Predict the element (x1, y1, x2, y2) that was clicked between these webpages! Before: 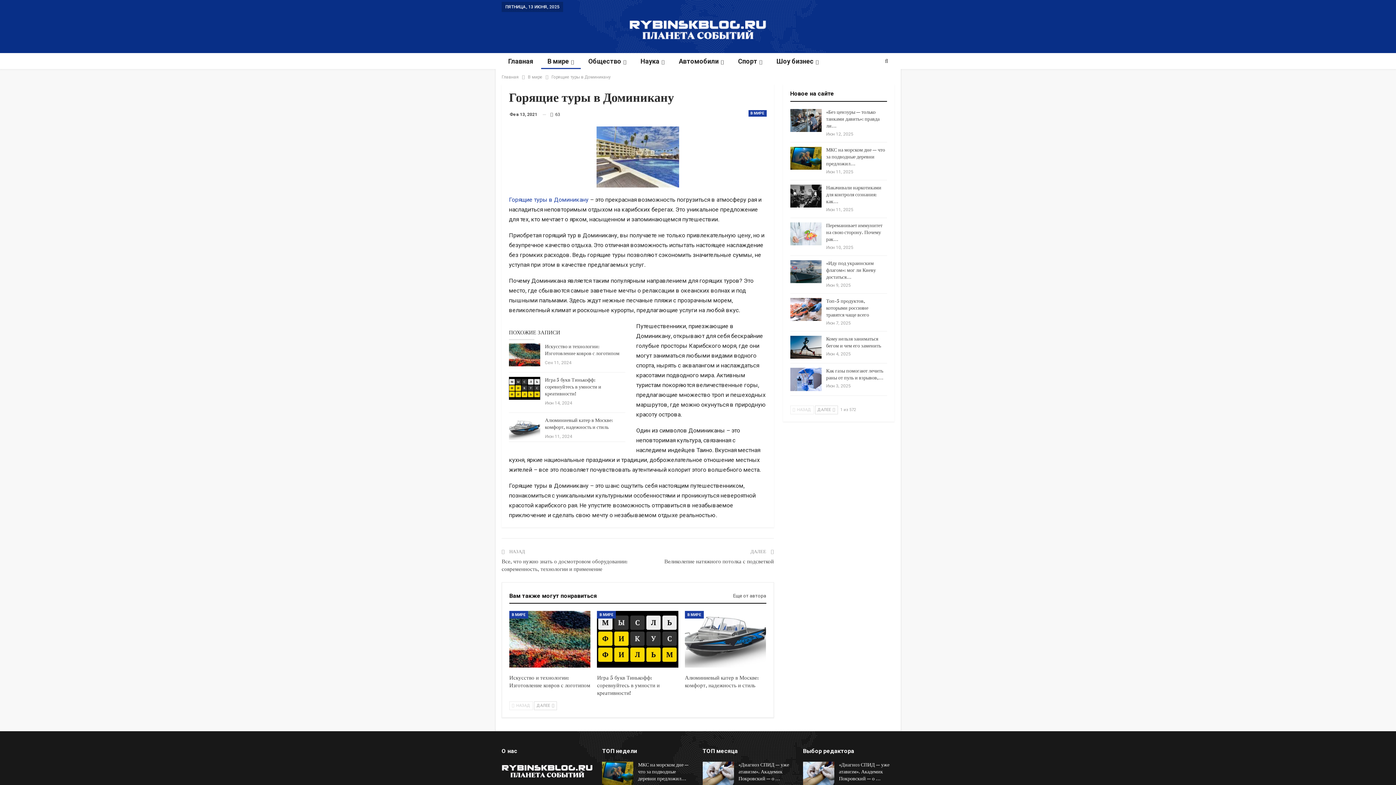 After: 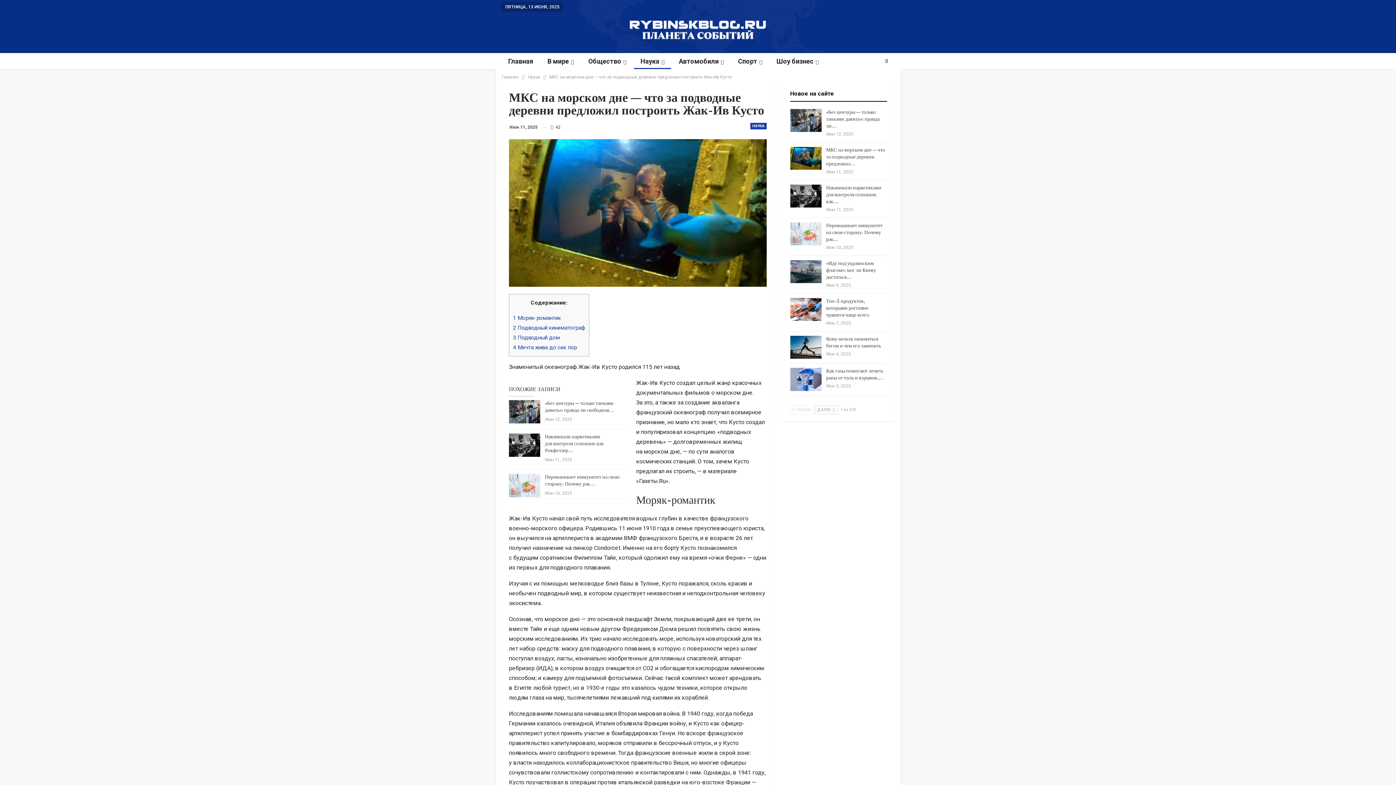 Action: bbox: (602, 762, 633, 785)